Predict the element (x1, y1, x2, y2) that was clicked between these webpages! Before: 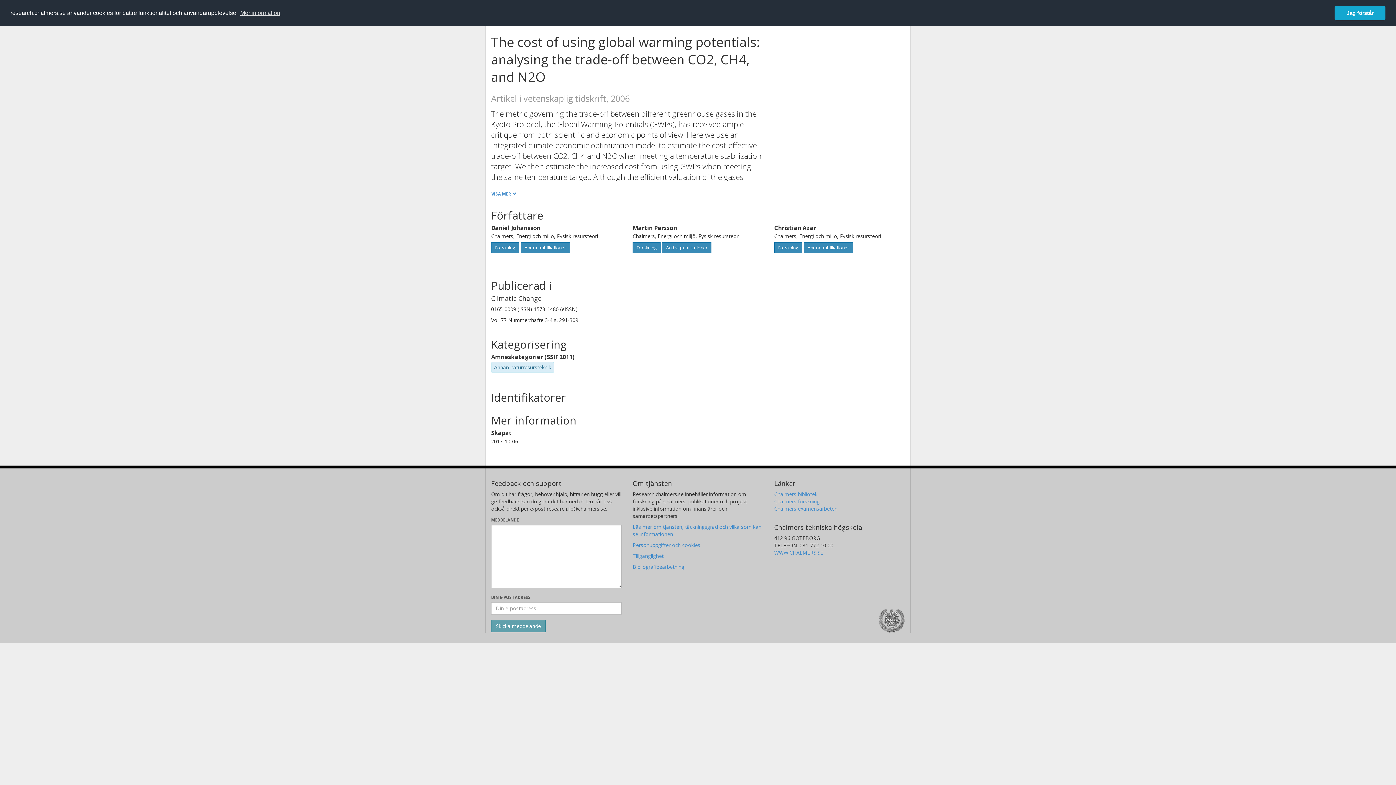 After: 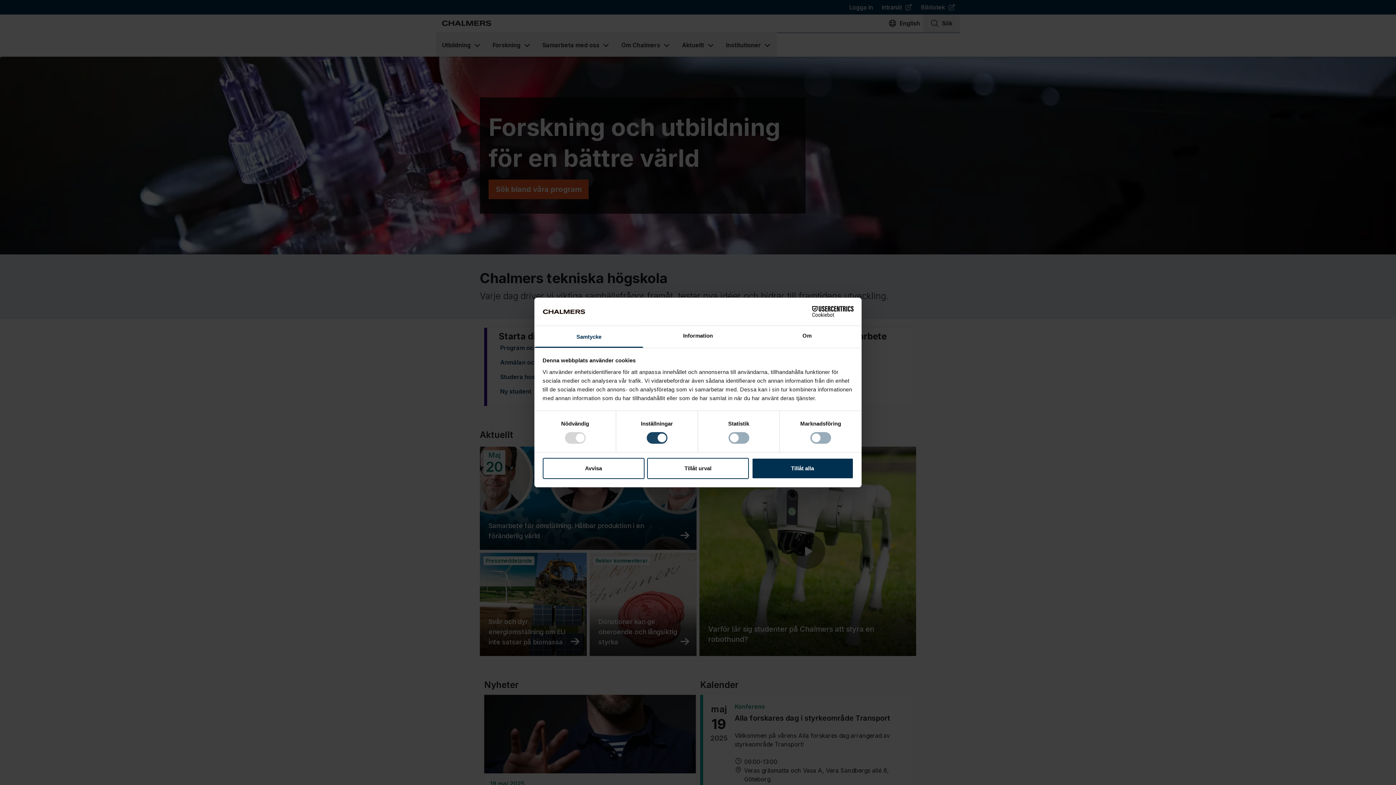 Action: bbox: (774, 549, 823, 556) label: WWW.CHALMERS.SE